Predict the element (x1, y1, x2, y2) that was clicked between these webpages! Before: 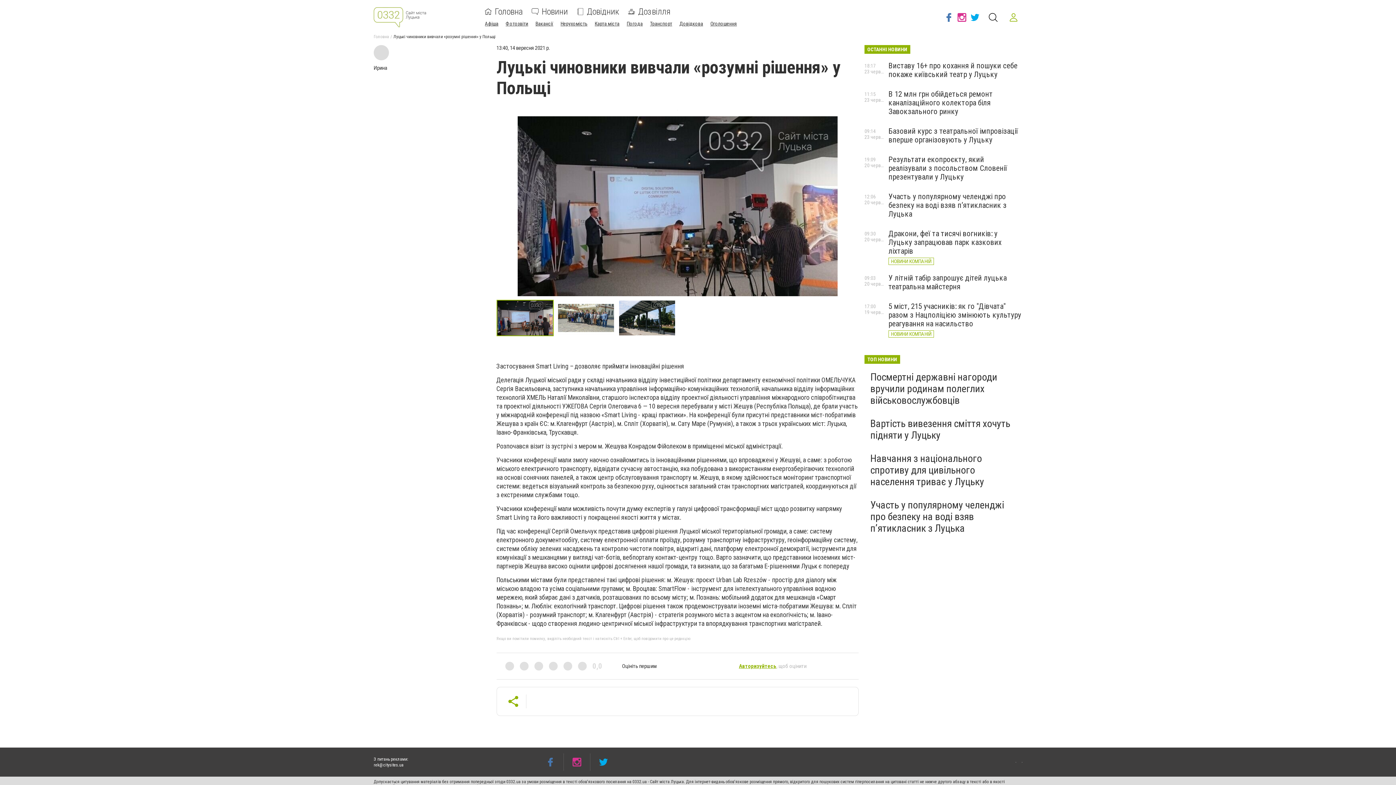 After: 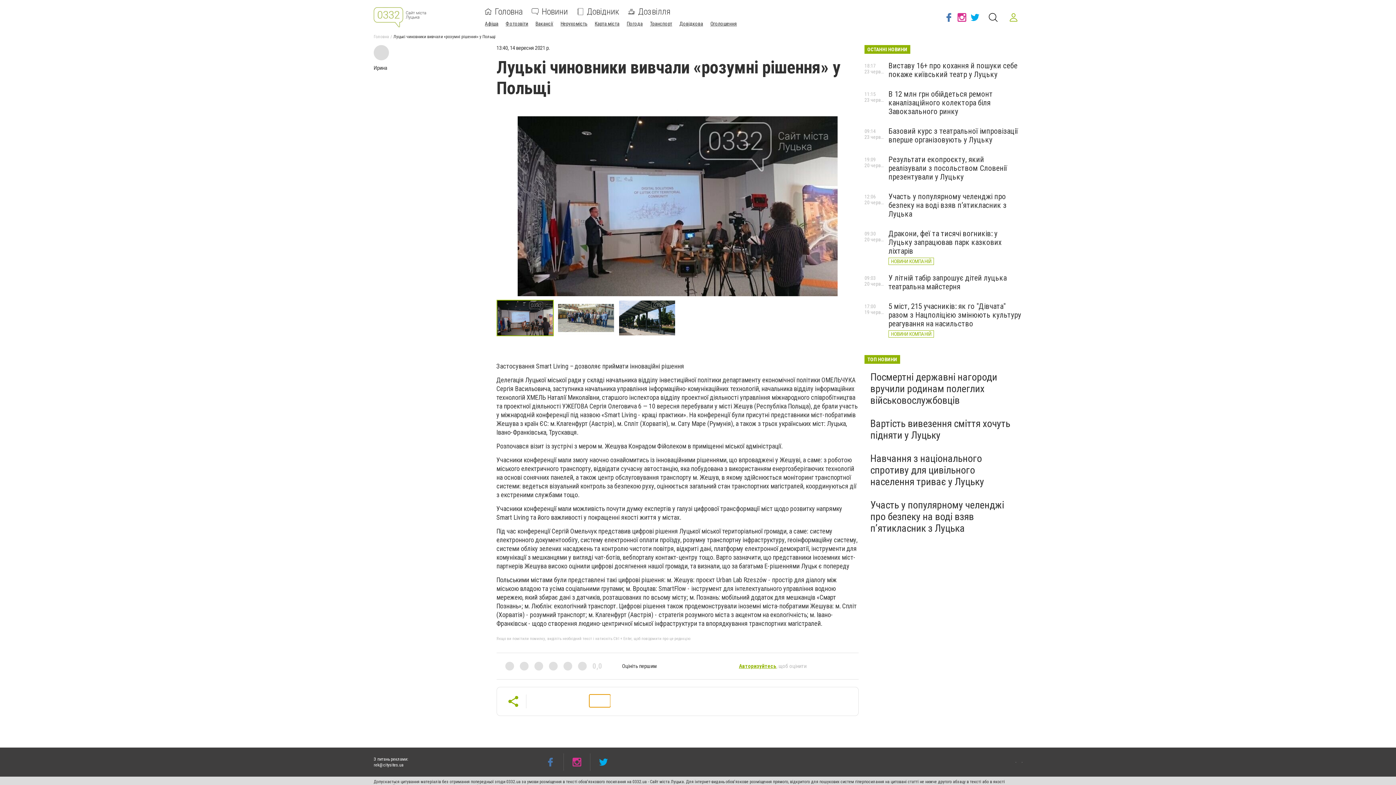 Action: bbox: (589, 694, 610, 707)